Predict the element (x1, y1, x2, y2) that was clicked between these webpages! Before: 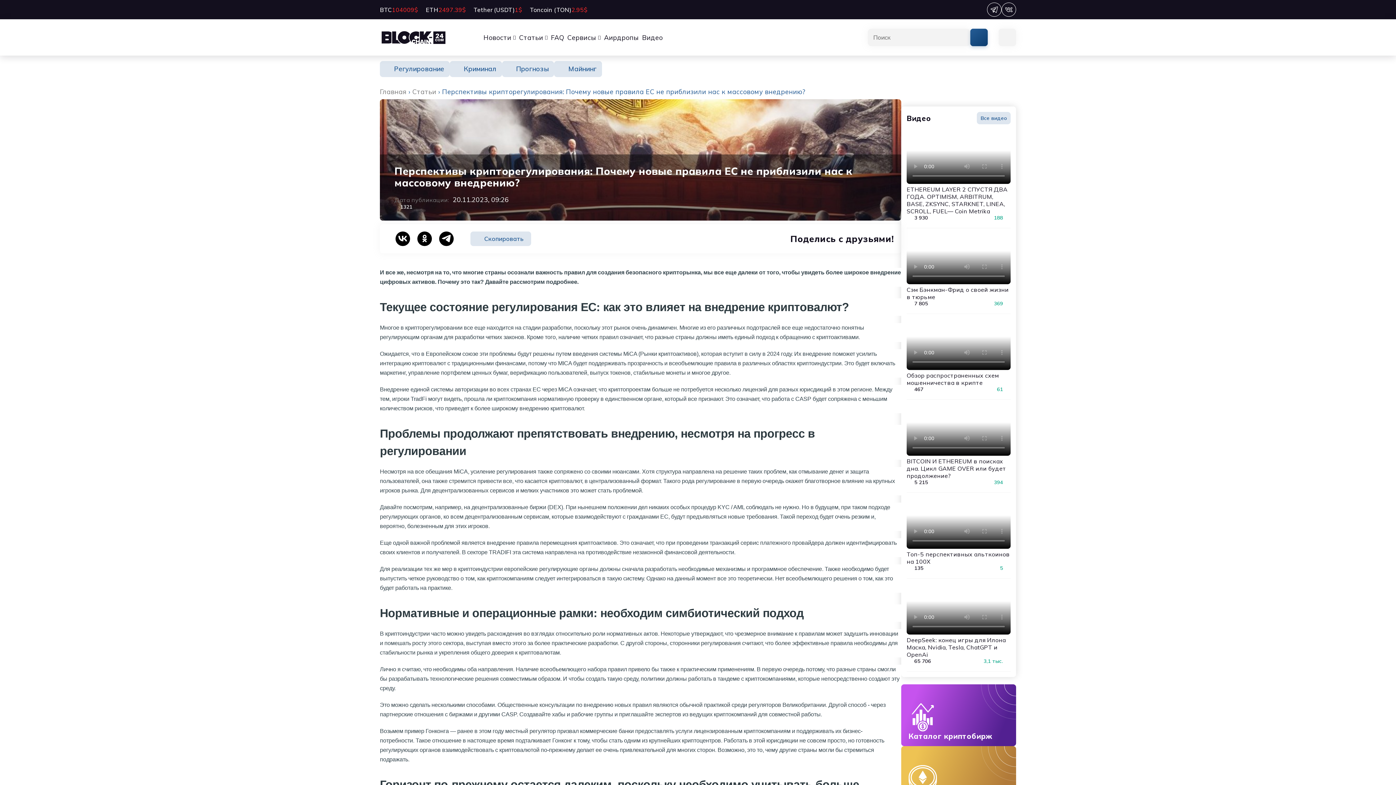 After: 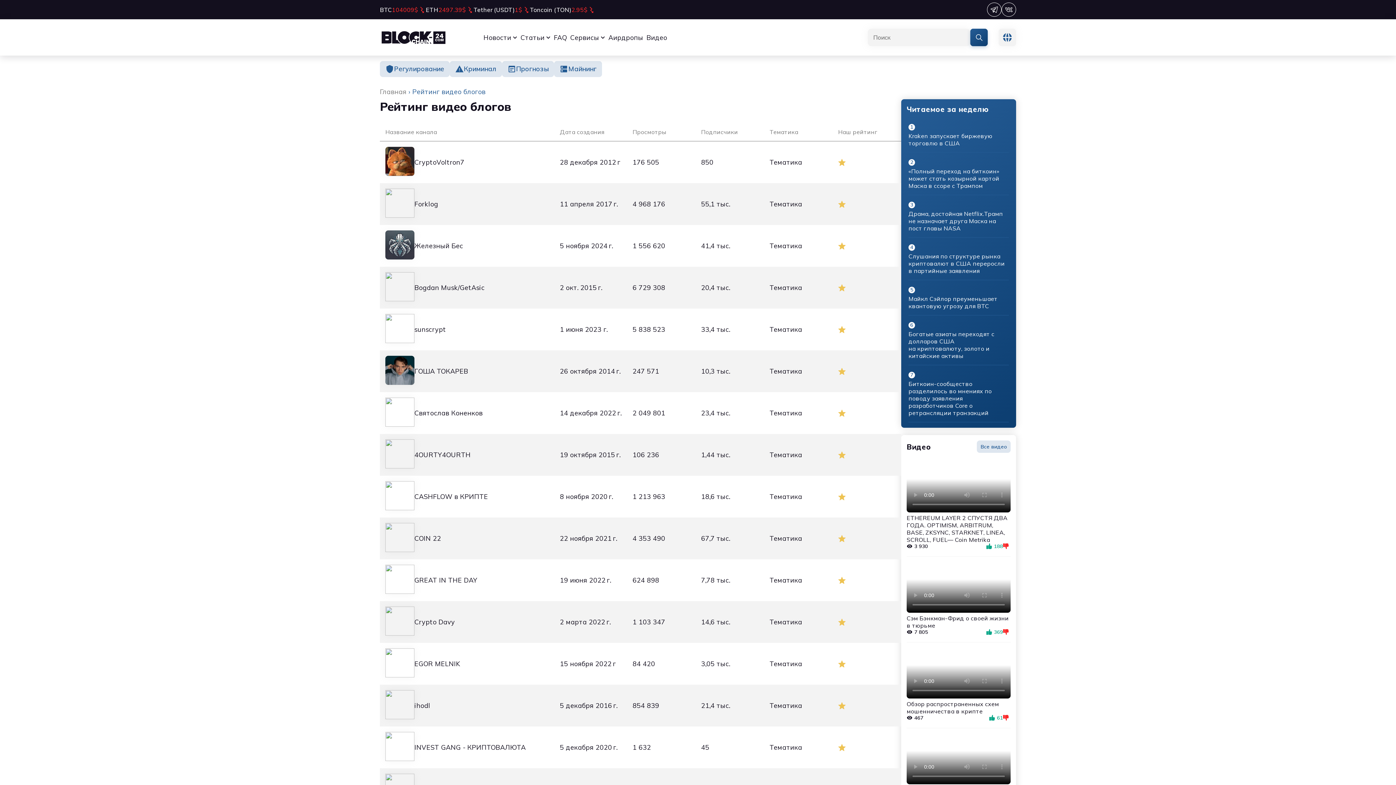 Action: bbox: (642, 33, 662, 41) label: Видео